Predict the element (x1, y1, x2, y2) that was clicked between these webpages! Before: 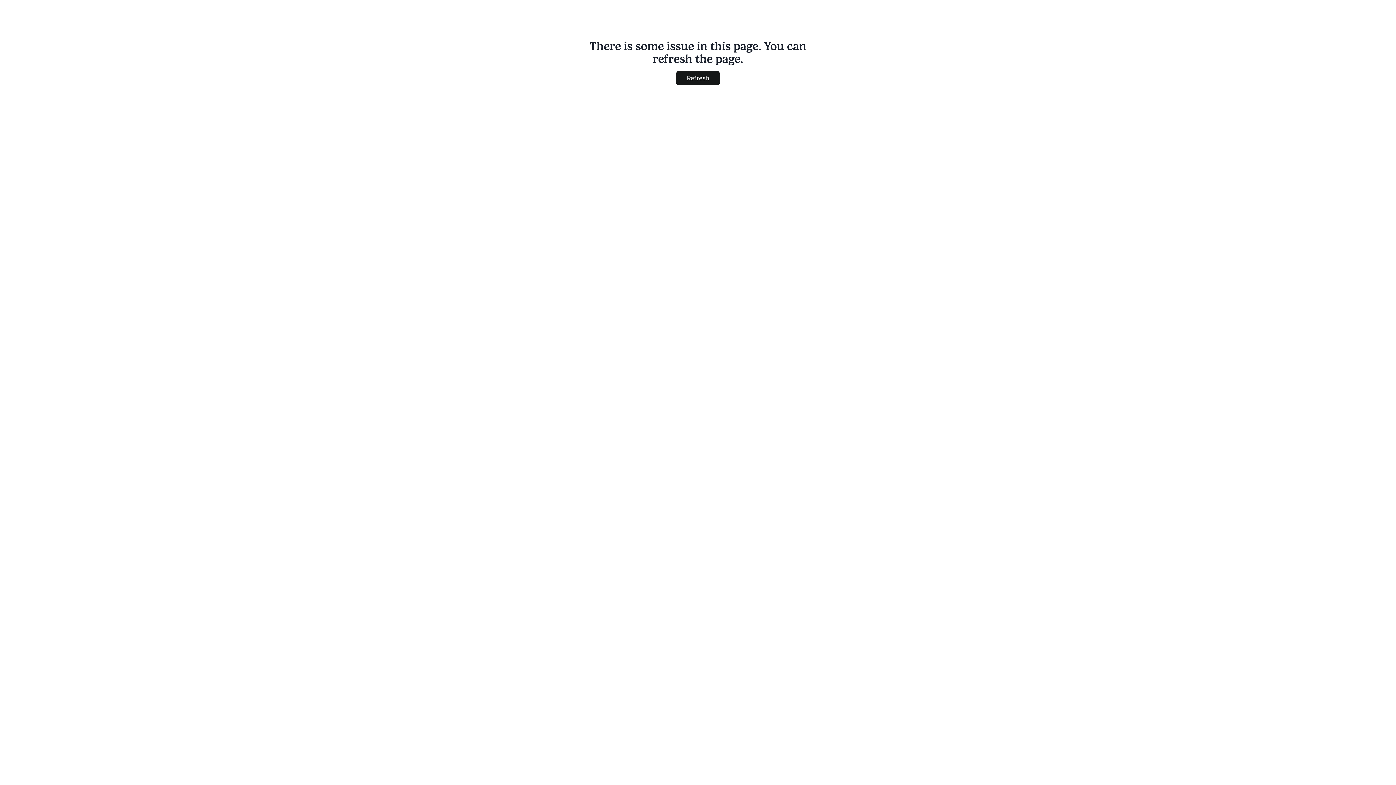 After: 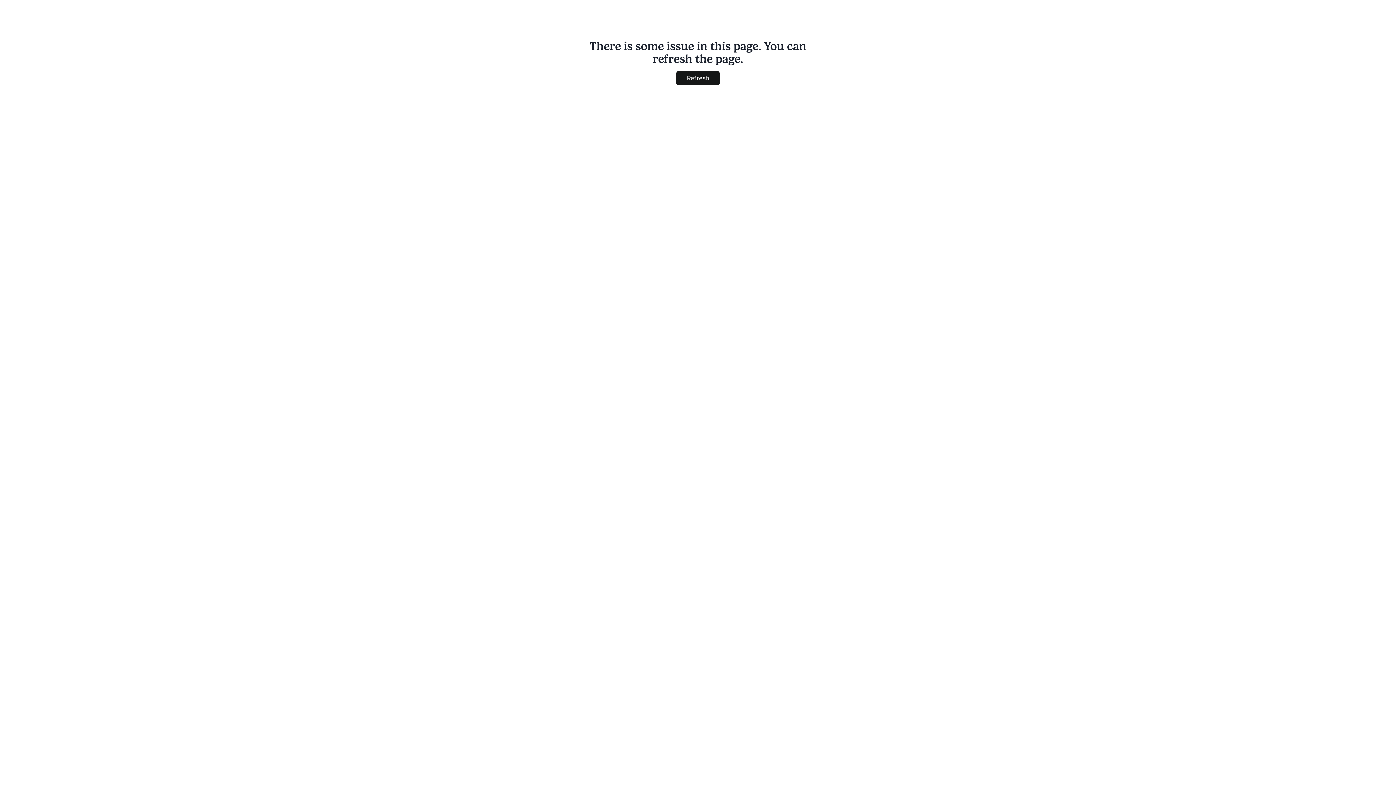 Action: bbox: (676, 70, 720, 85) label: Refresh